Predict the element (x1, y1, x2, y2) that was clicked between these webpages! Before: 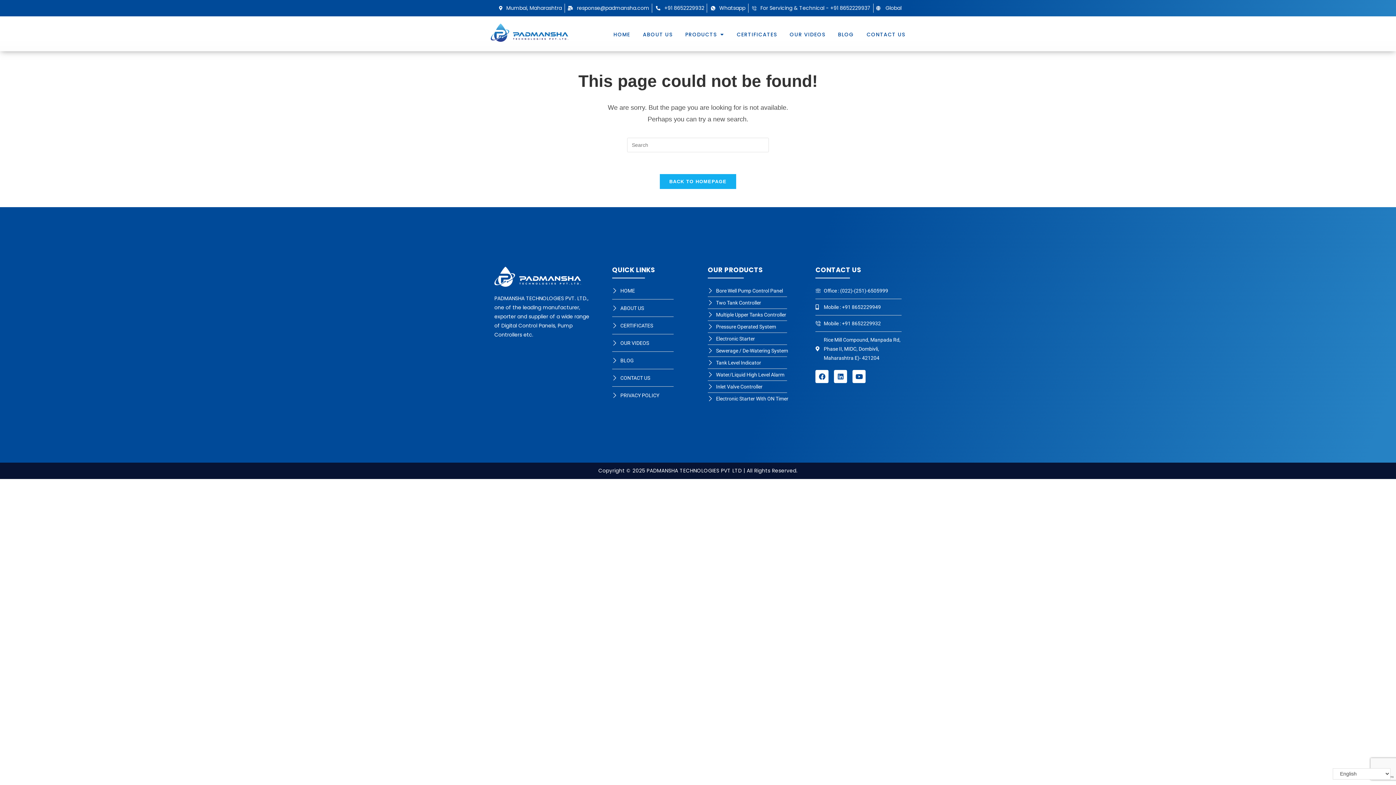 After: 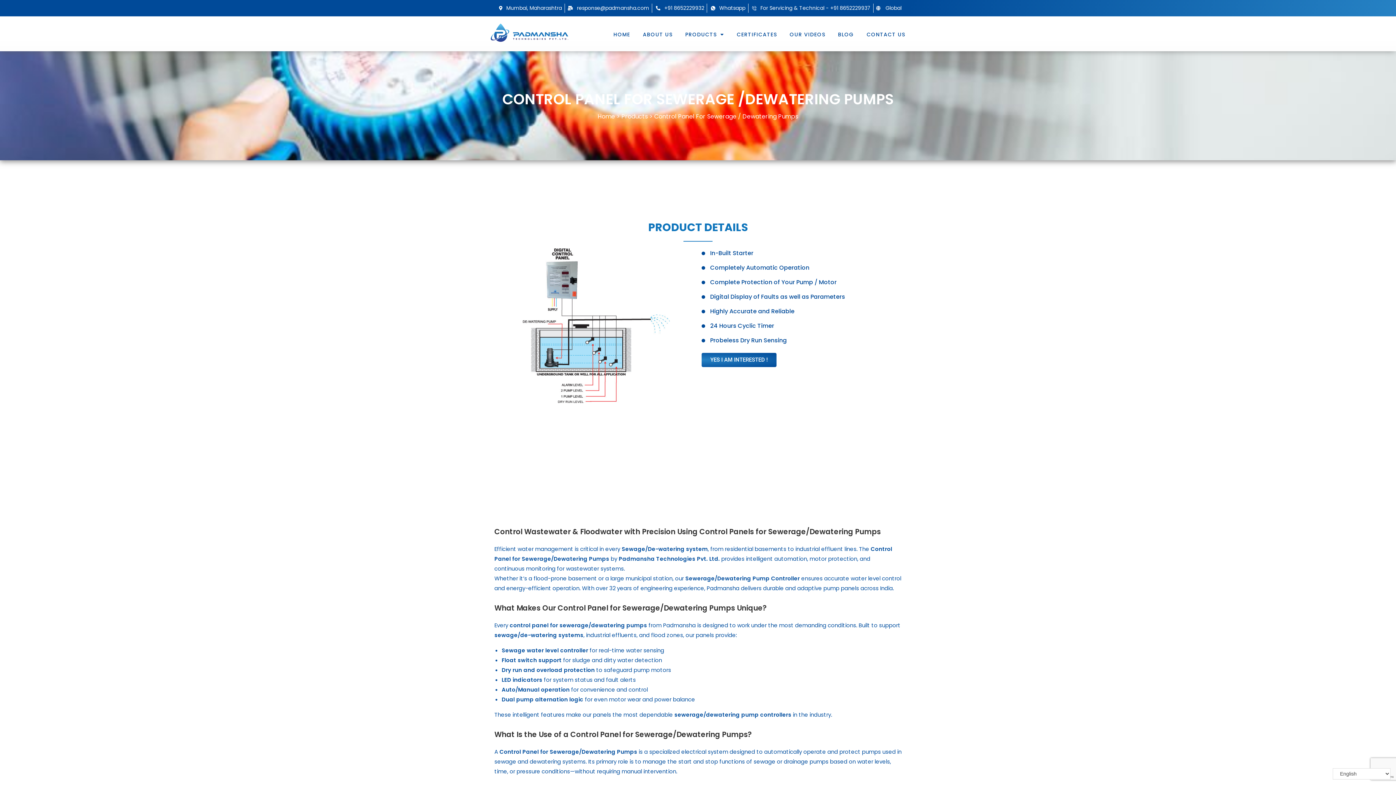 Action: label: Sewerage / De-Watering System bbox: (708, 346, 798, 355)